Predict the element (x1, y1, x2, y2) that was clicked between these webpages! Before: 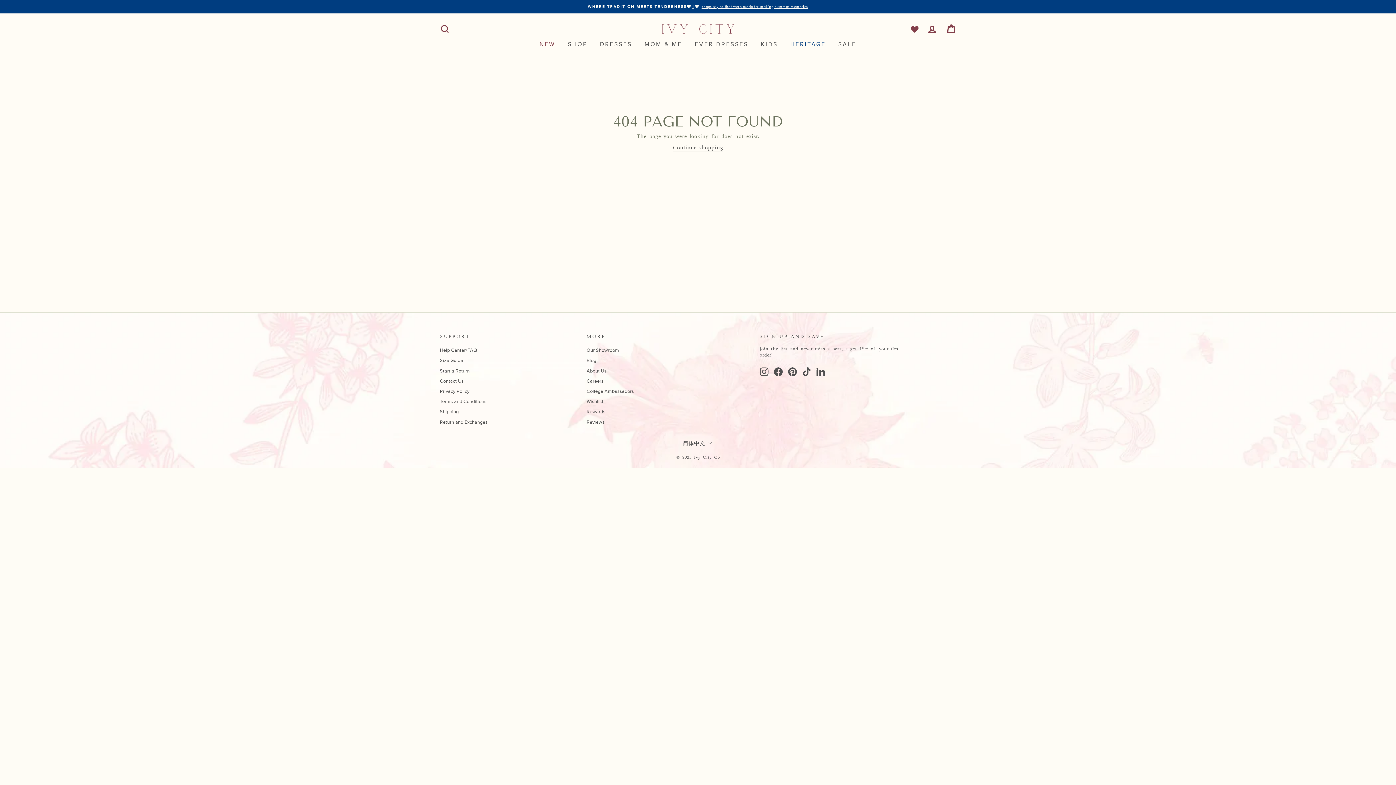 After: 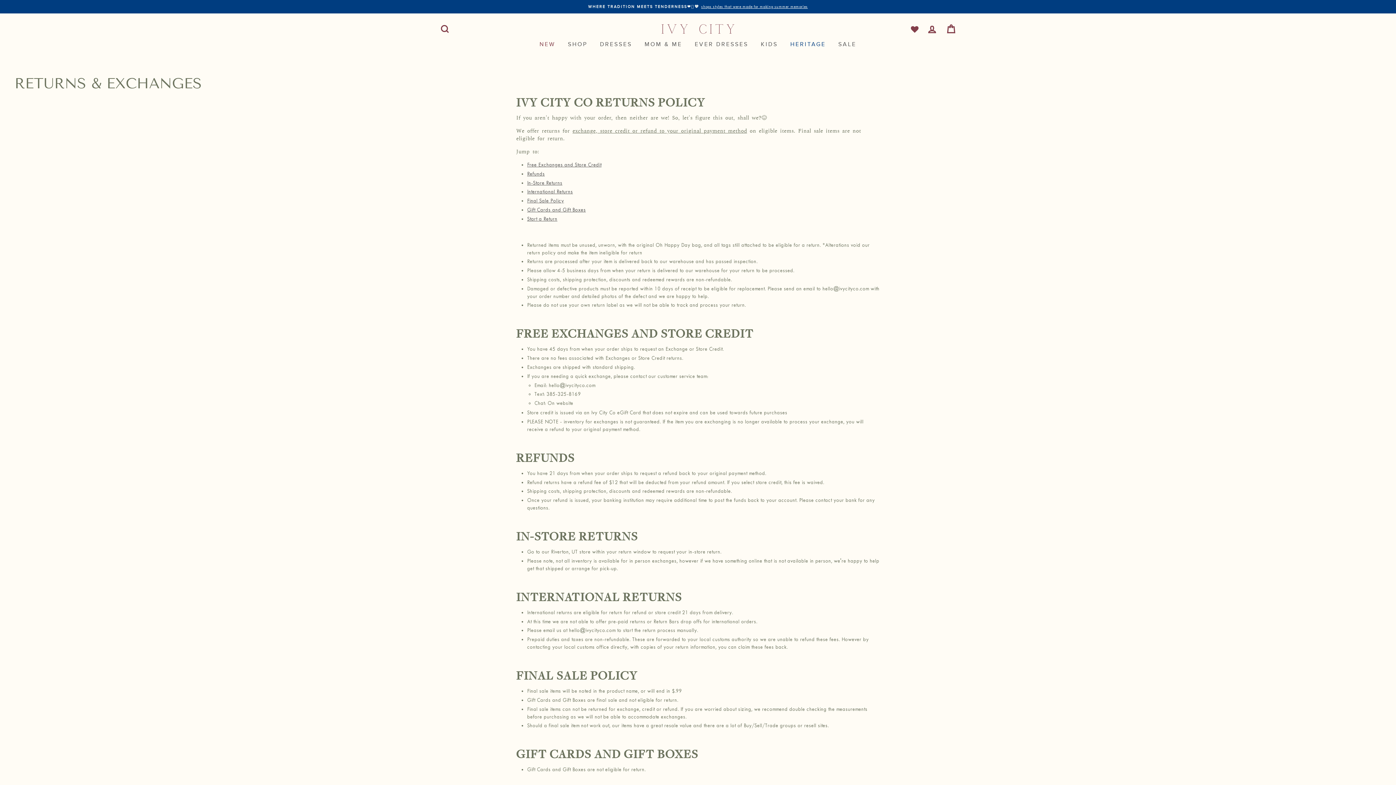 Action: bbox: (440, 418, 487, 427) label: Return and Exchanges